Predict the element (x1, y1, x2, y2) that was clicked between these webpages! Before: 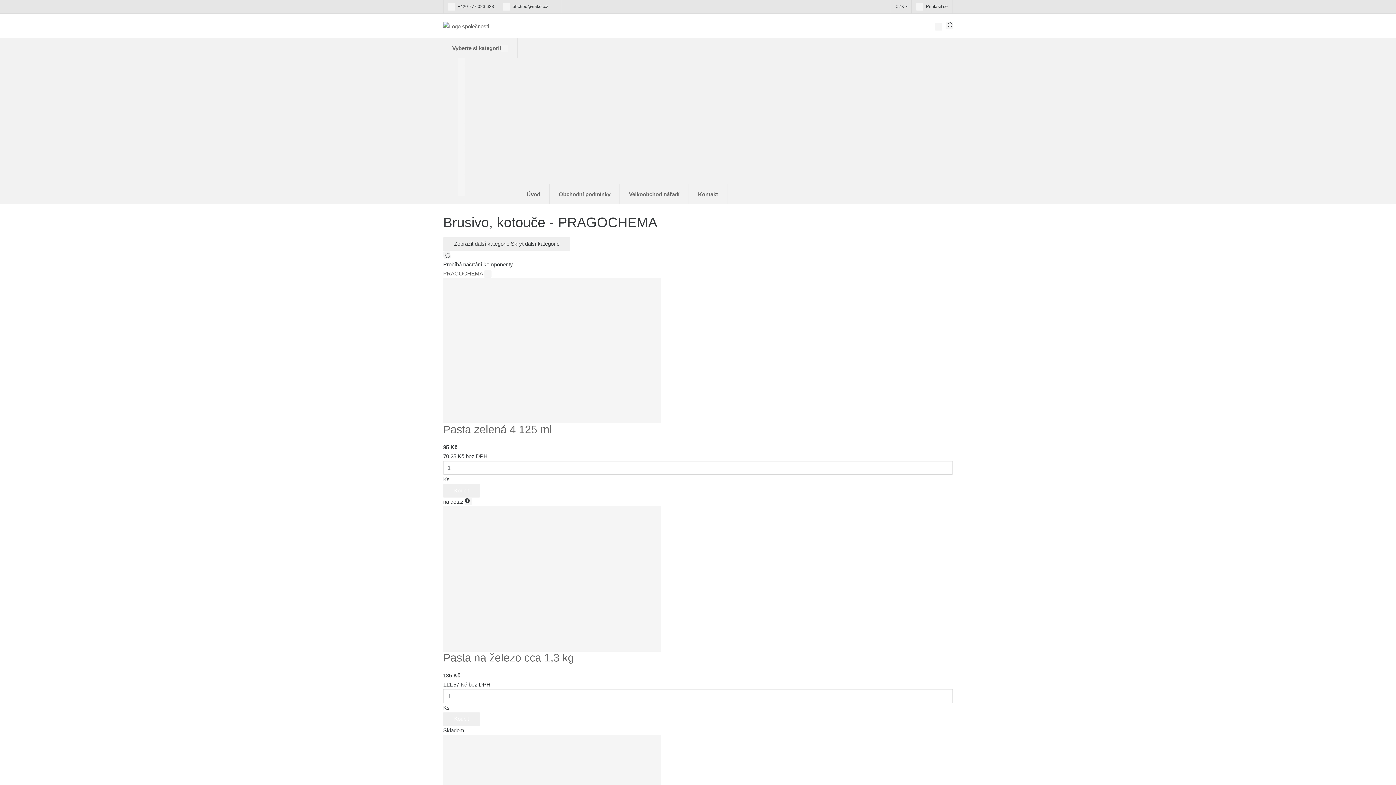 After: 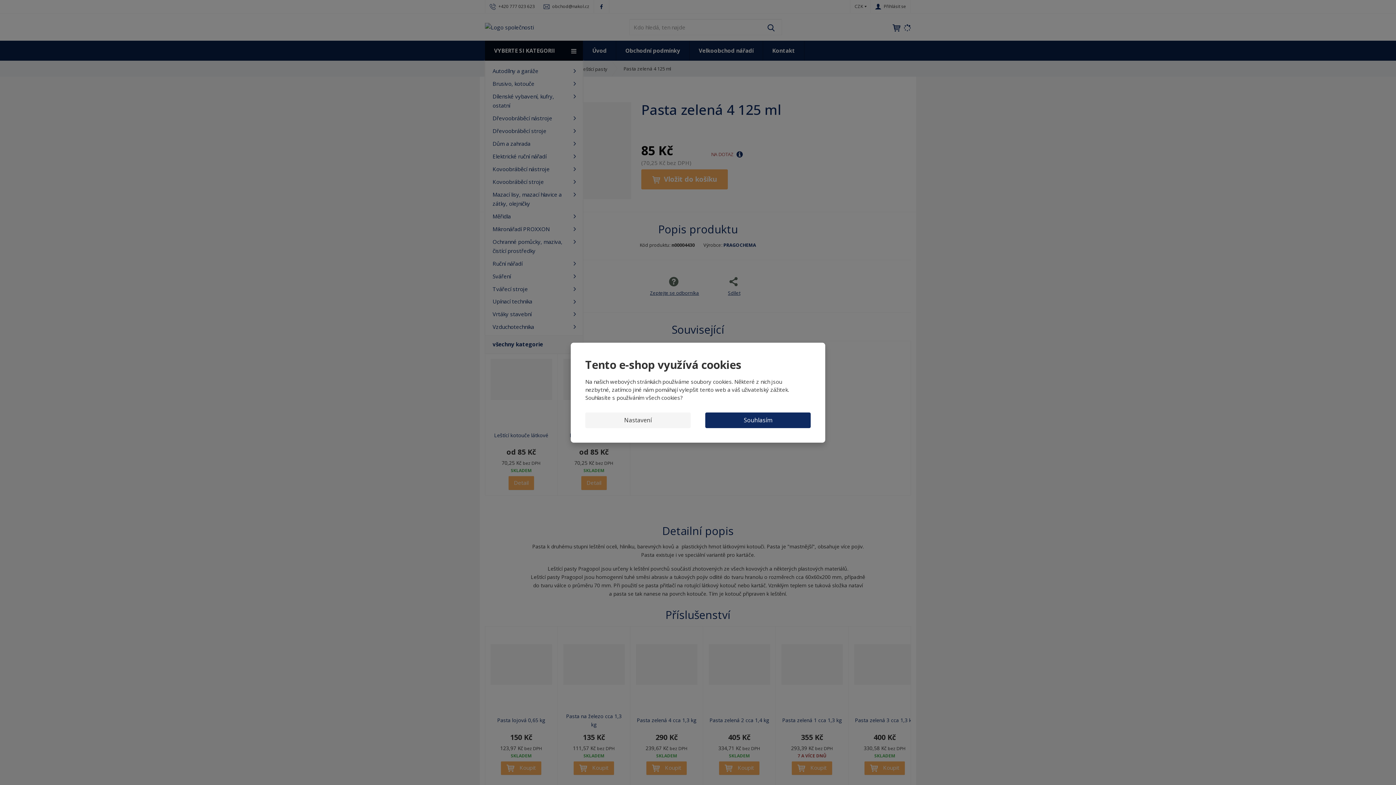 Action: bbox: (443, 347, 661, 353)